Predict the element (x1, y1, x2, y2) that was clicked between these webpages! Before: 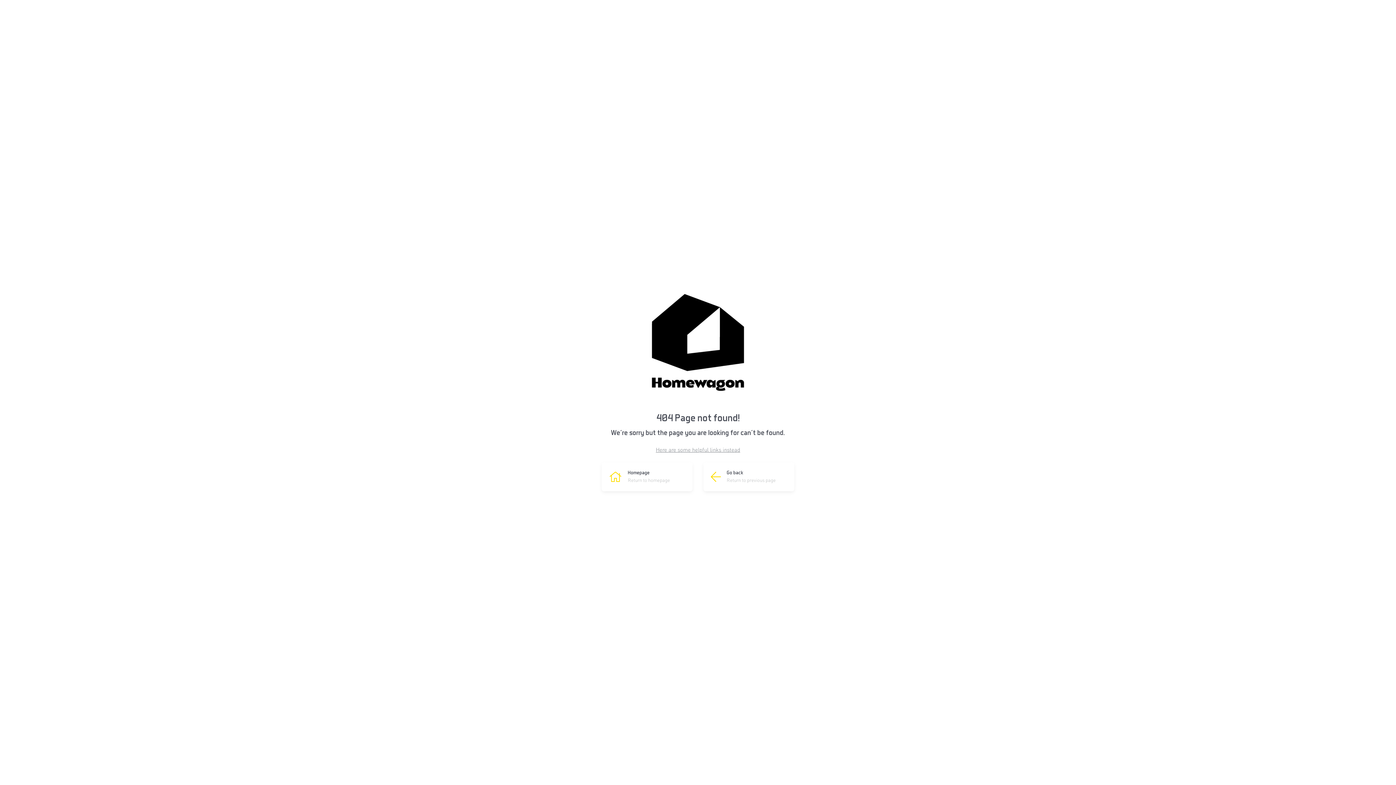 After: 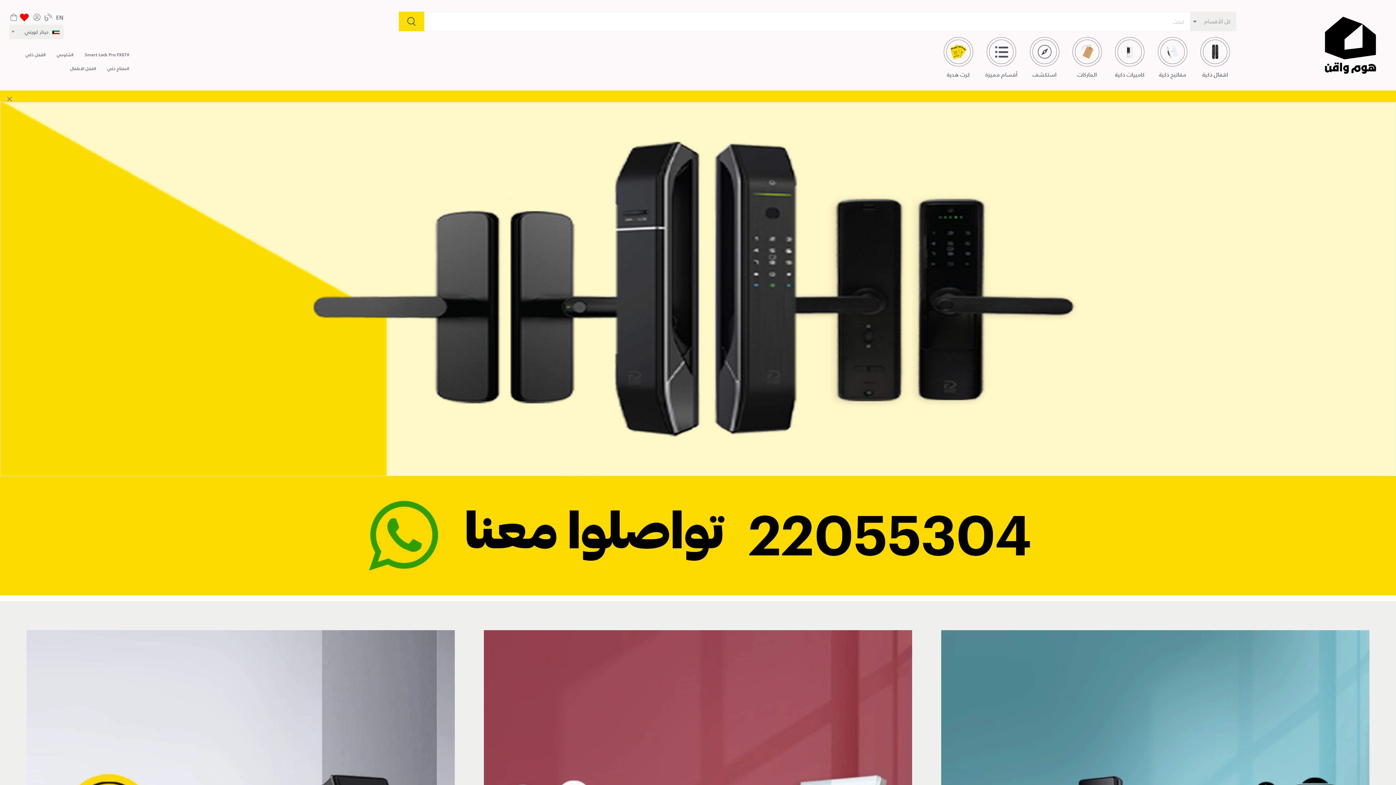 Action: bbox: (608, 290, 788, 394)